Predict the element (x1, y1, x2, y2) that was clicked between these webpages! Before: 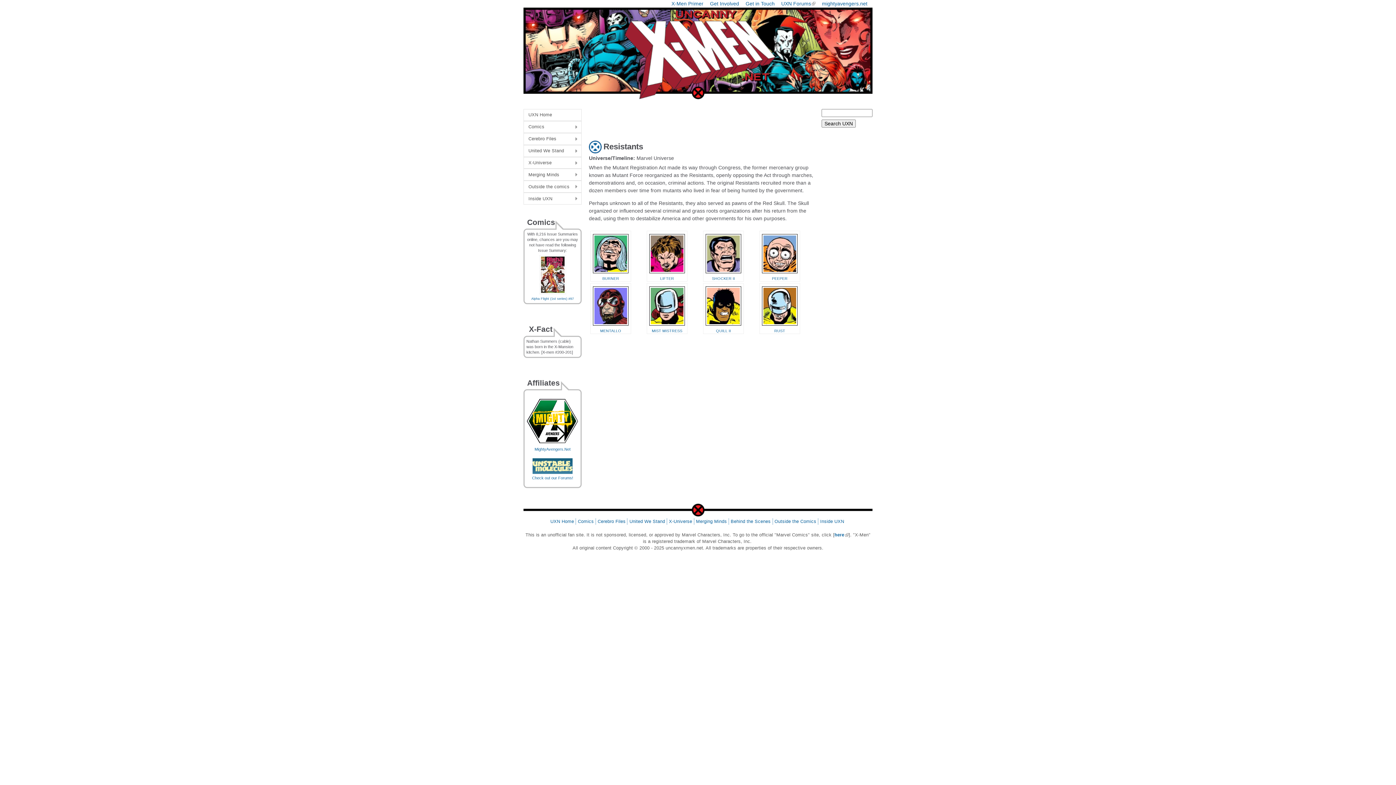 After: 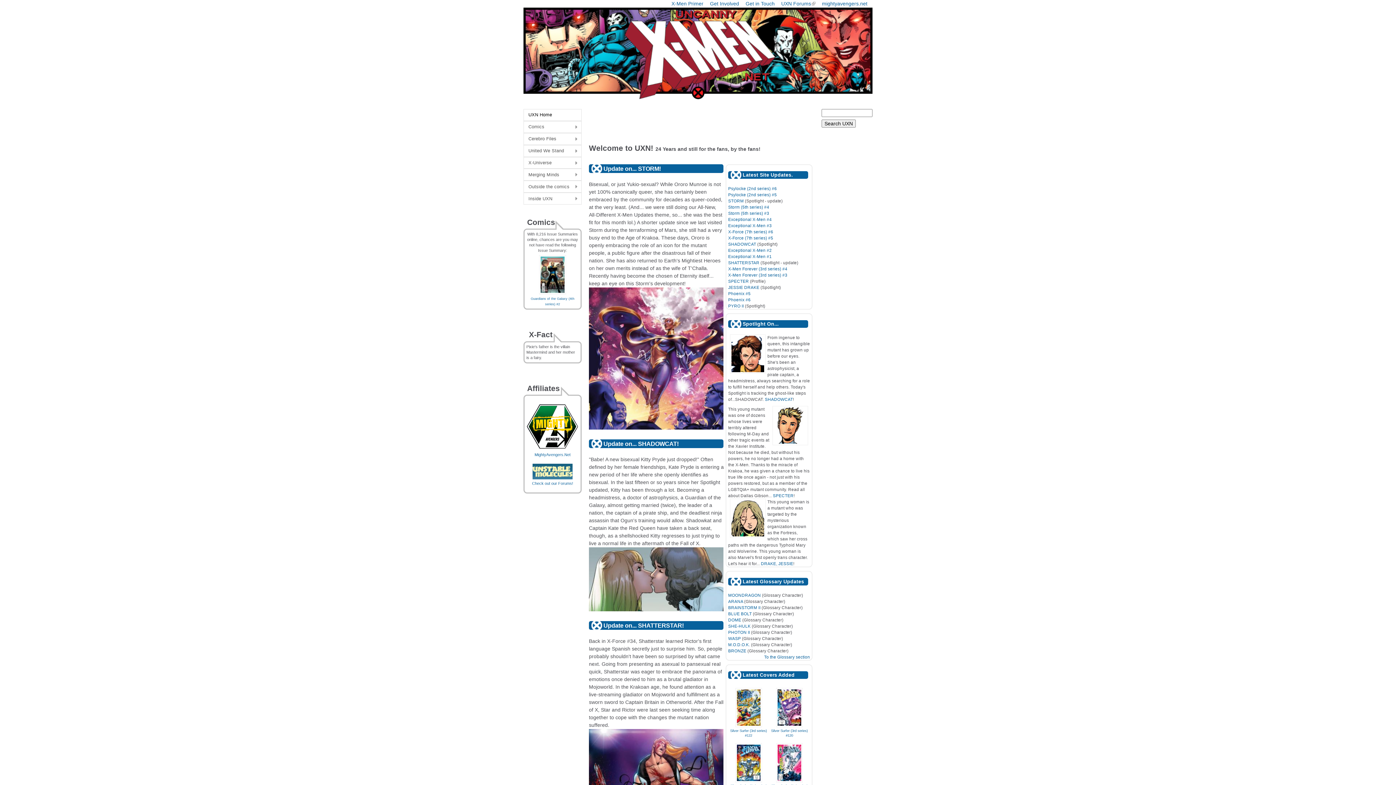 Action: bbox: (523, 94, 872, 100)